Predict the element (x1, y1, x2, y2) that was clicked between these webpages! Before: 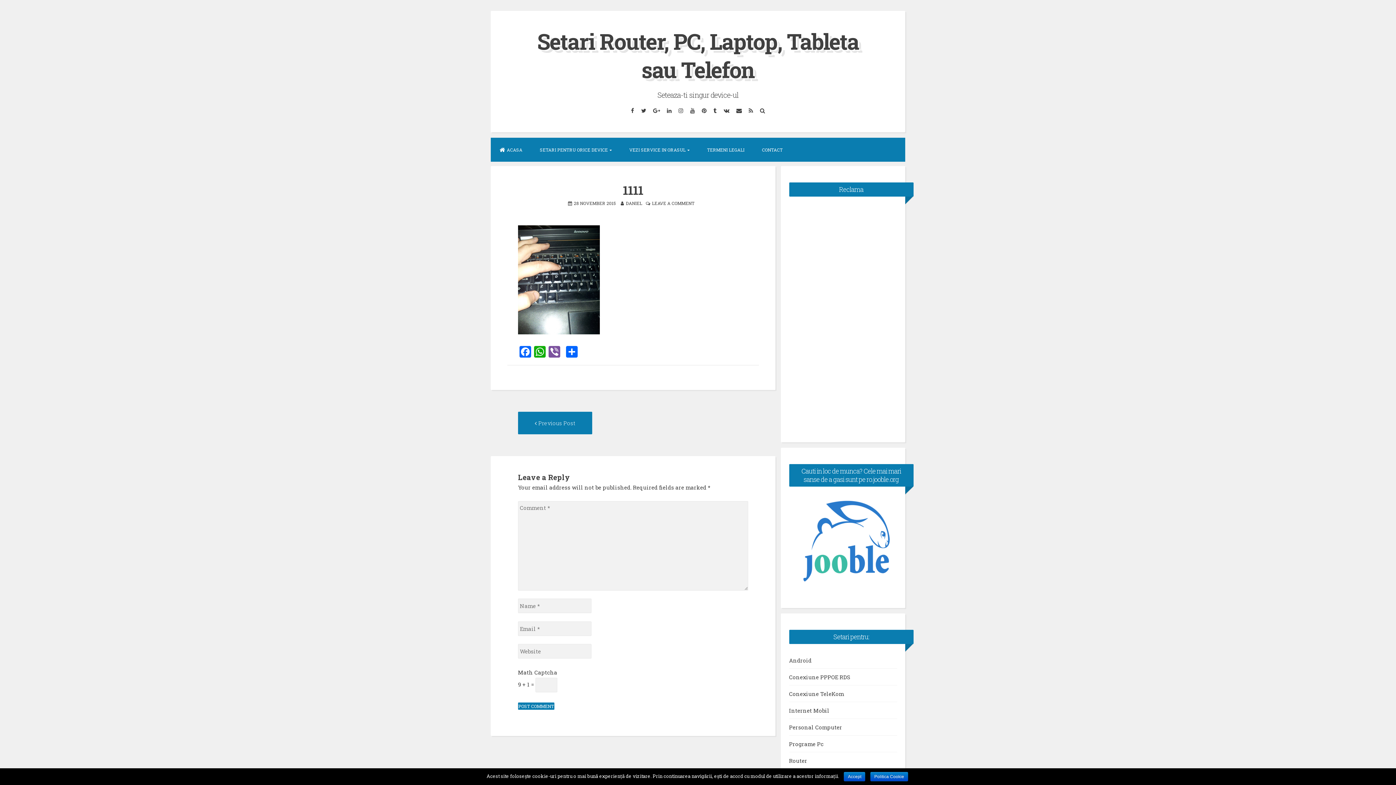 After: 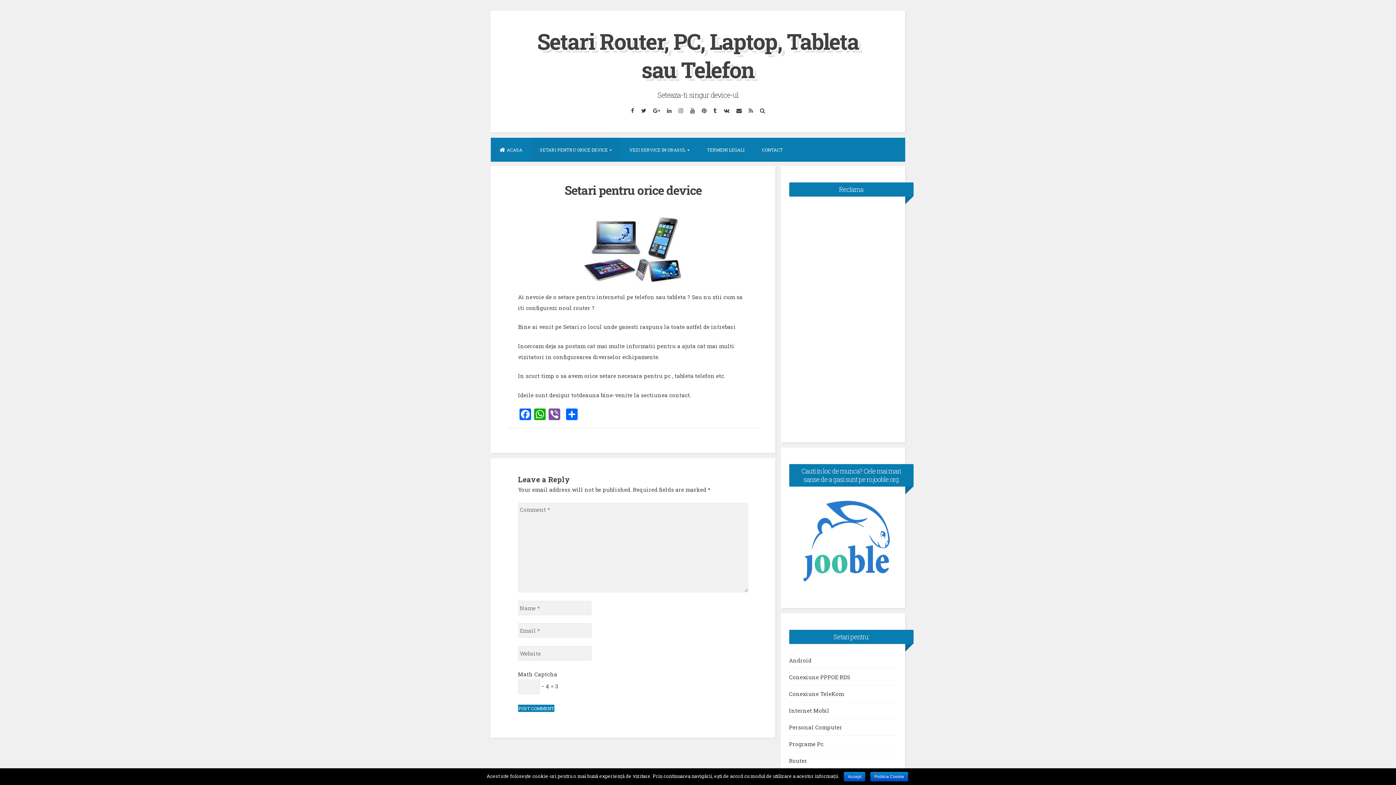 Action: bbox: (531, 137, 620, 161) label: SETARI PENTRU ORICE DEVICE